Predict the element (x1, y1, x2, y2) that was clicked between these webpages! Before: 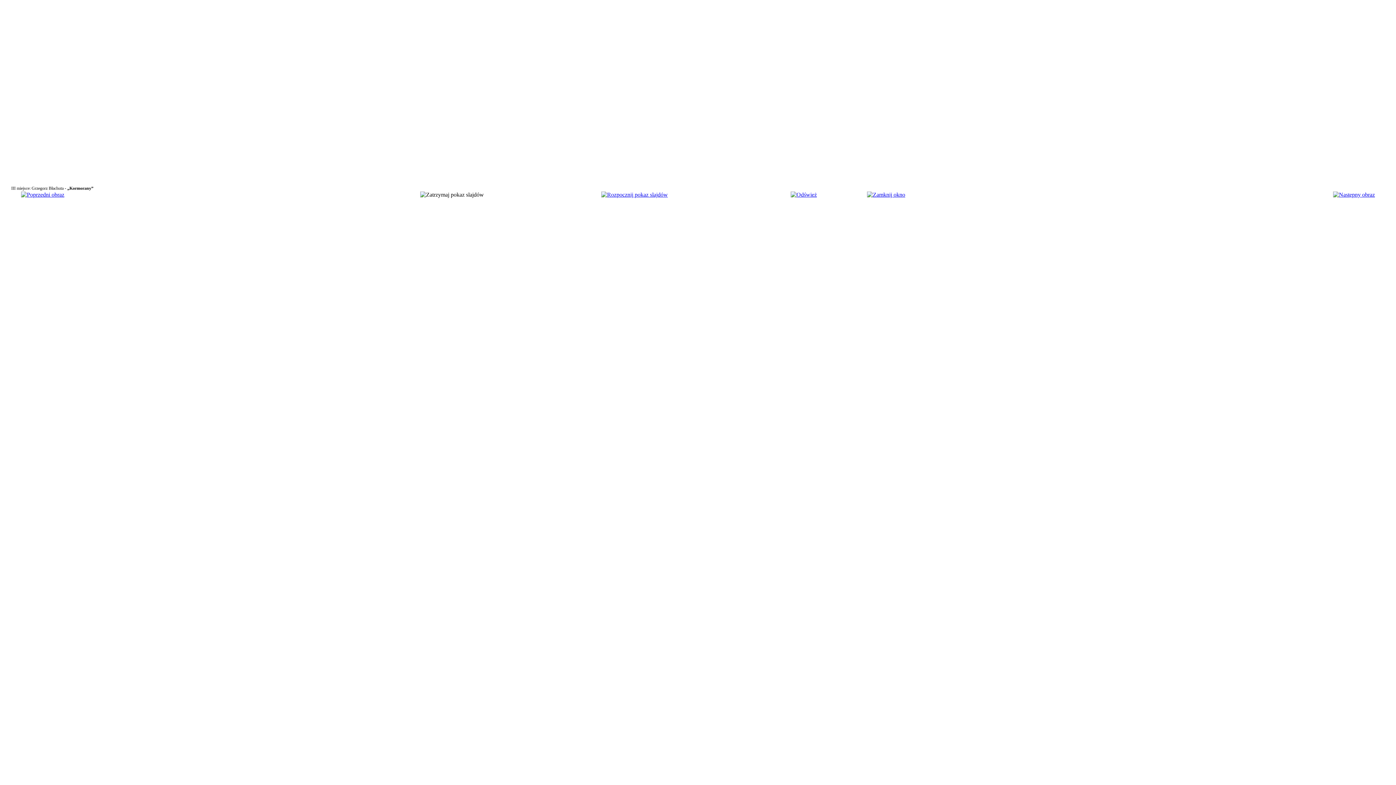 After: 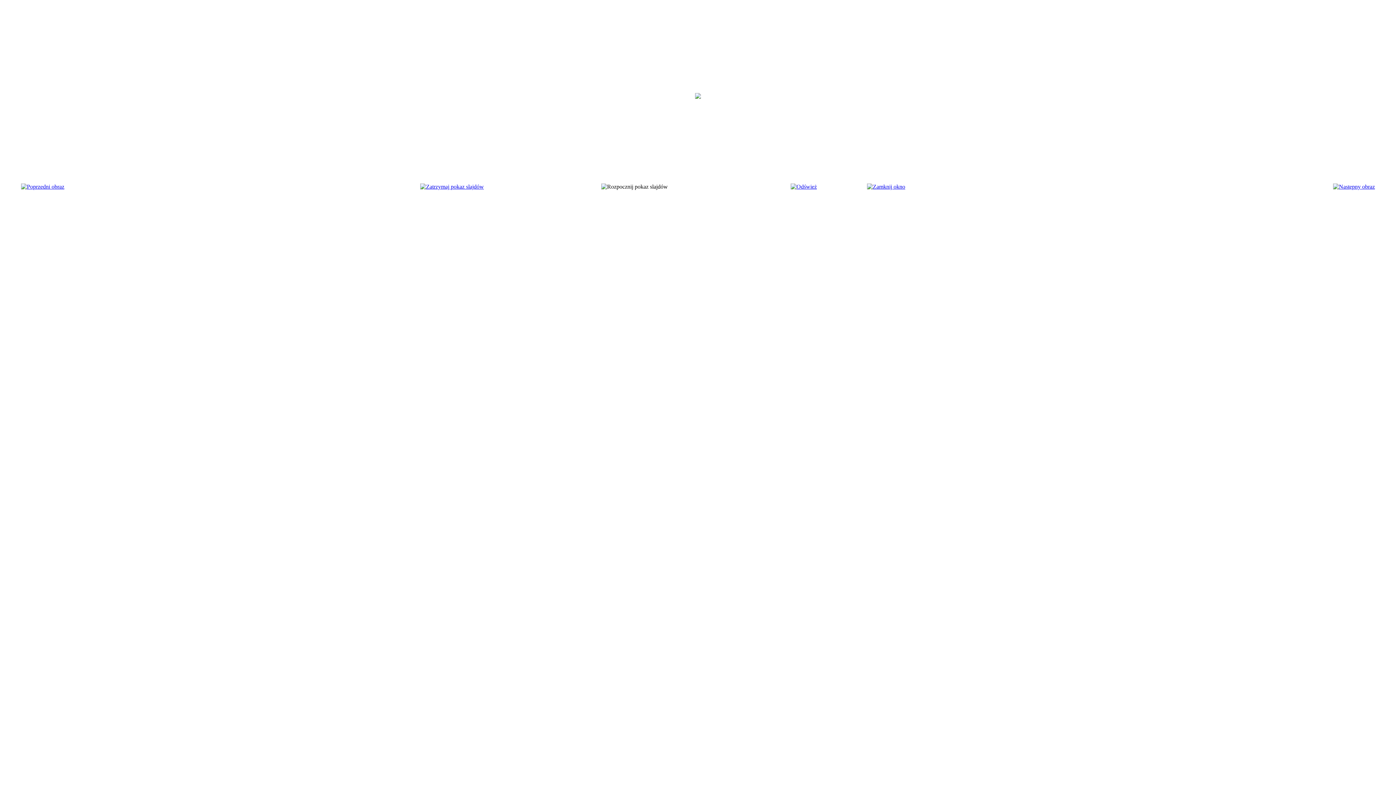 Action: bbox: (601, 191, 668, 197)